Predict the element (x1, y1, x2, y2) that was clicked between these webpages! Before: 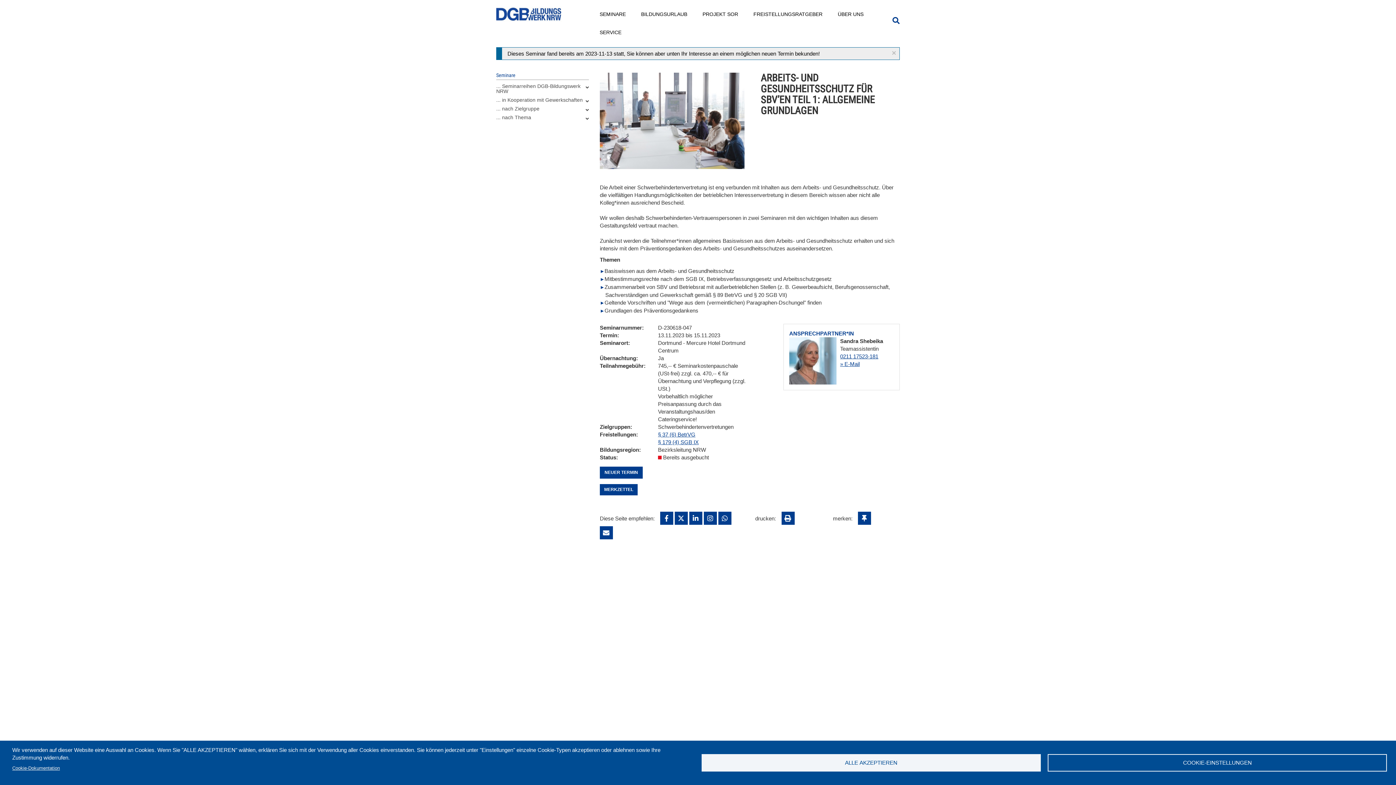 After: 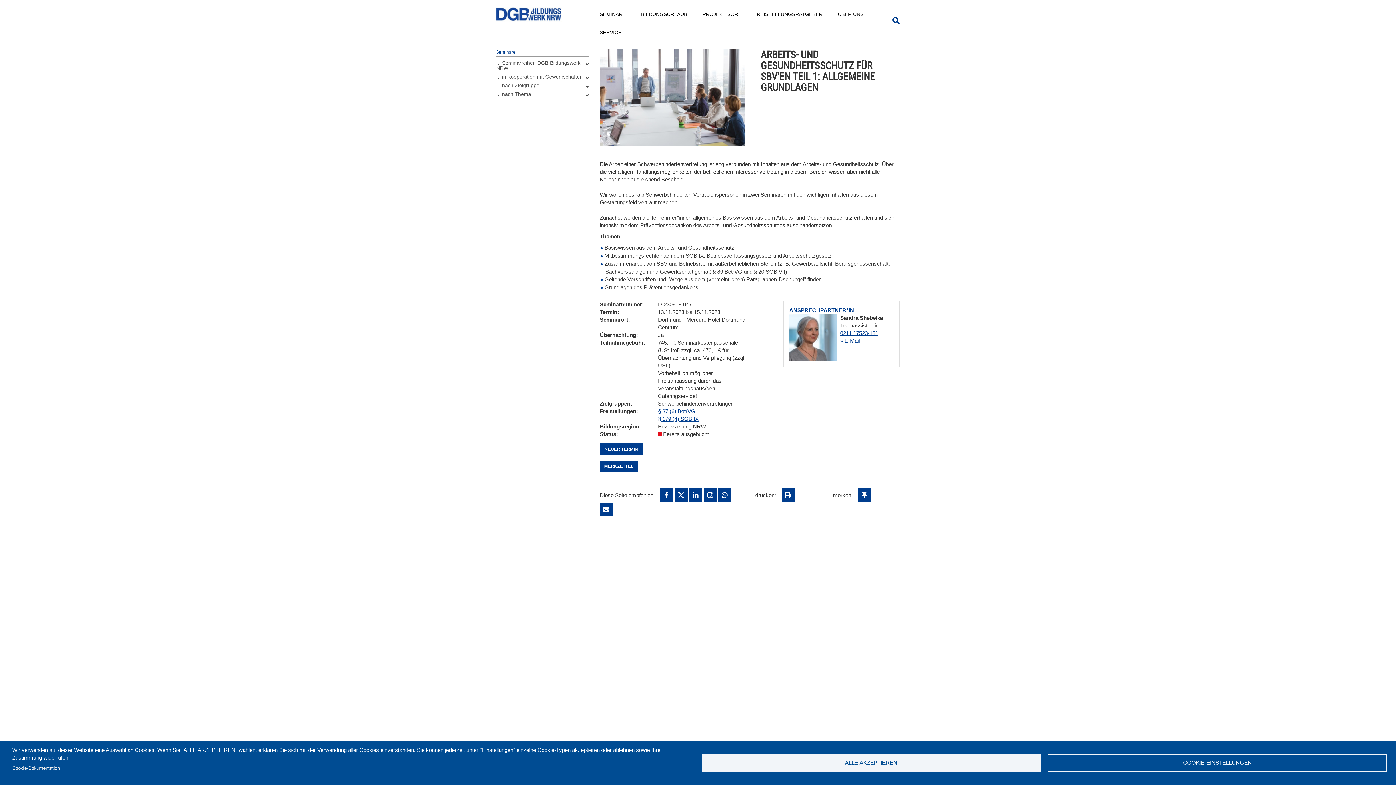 Action: label: Schließen bbox: (892, 49, 896, 56)